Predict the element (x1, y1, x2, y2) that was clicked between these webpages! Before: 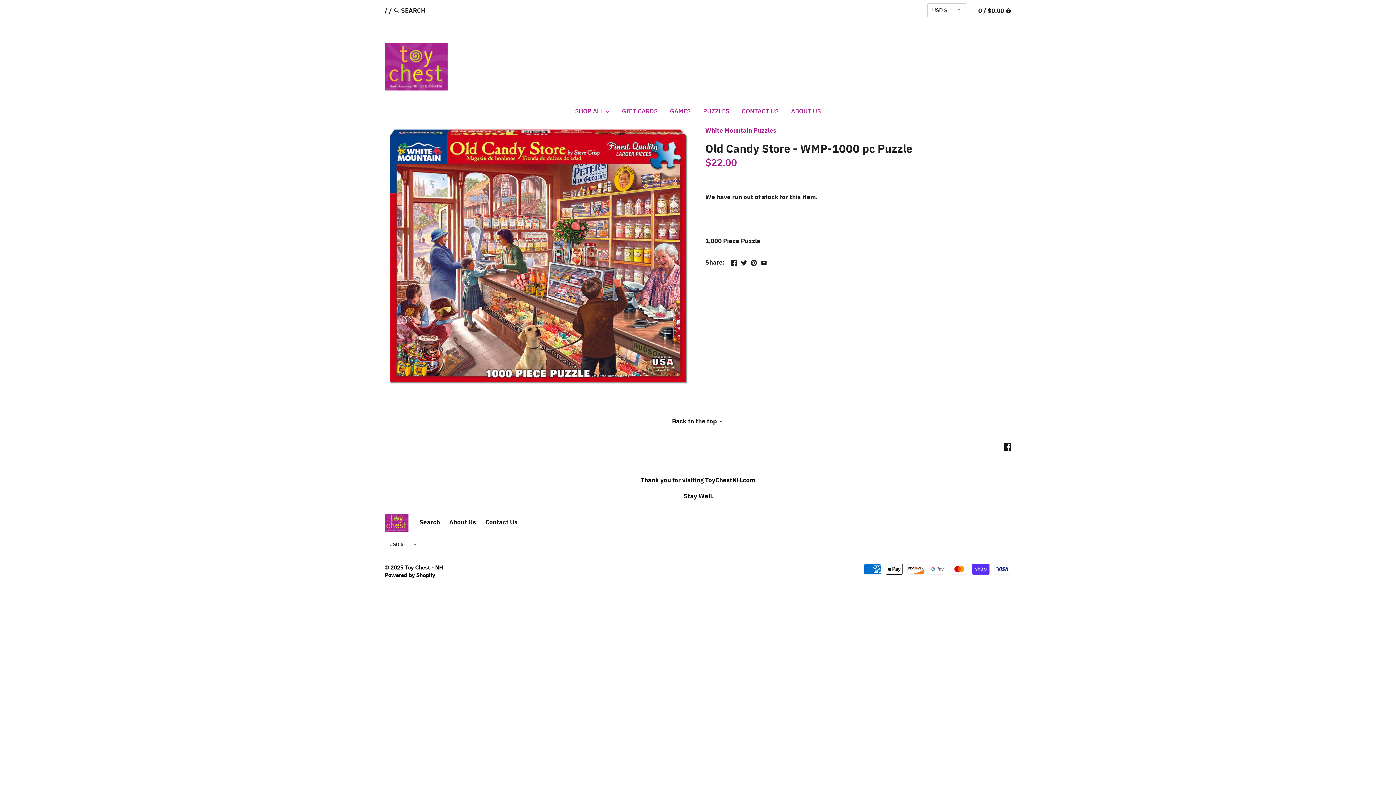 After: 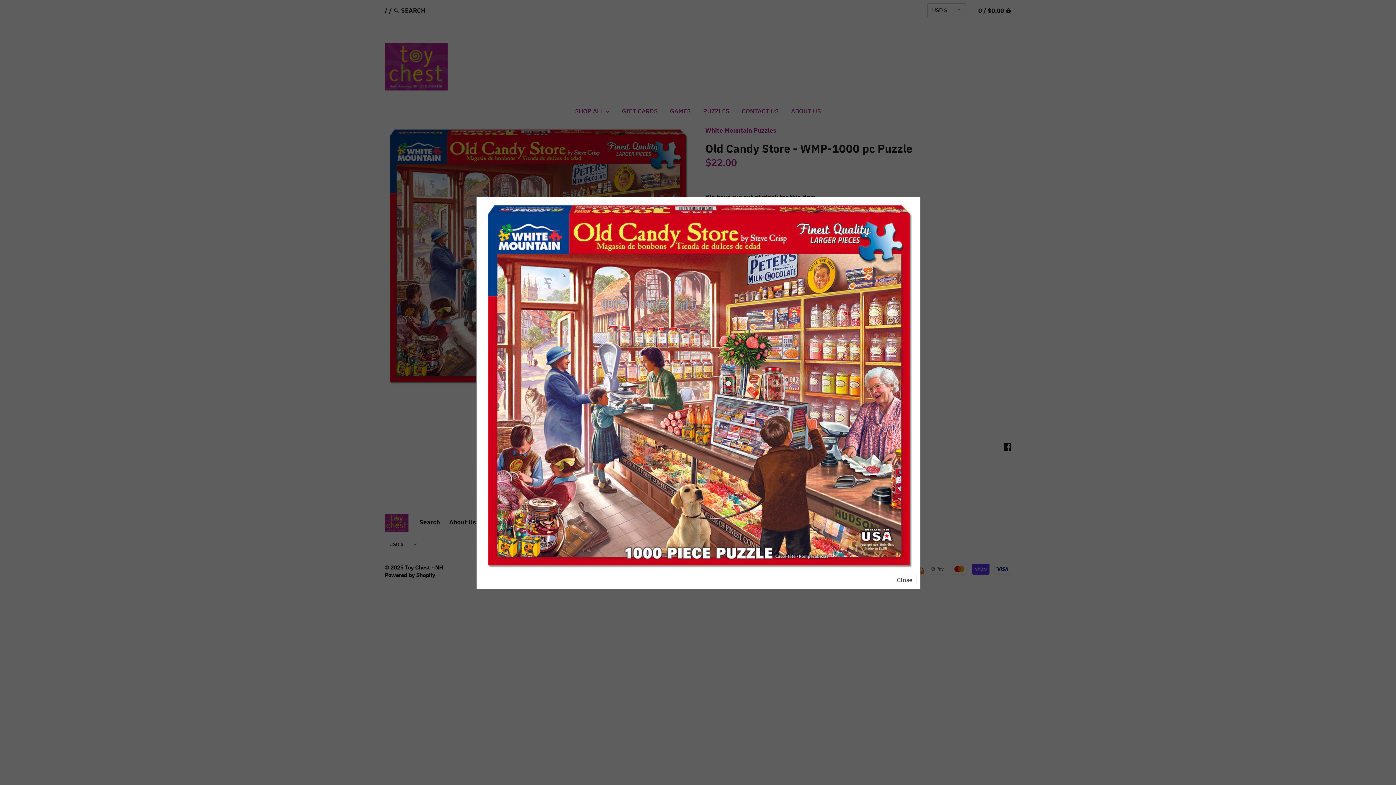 Action: bbox: (384, 126, 690, 388)